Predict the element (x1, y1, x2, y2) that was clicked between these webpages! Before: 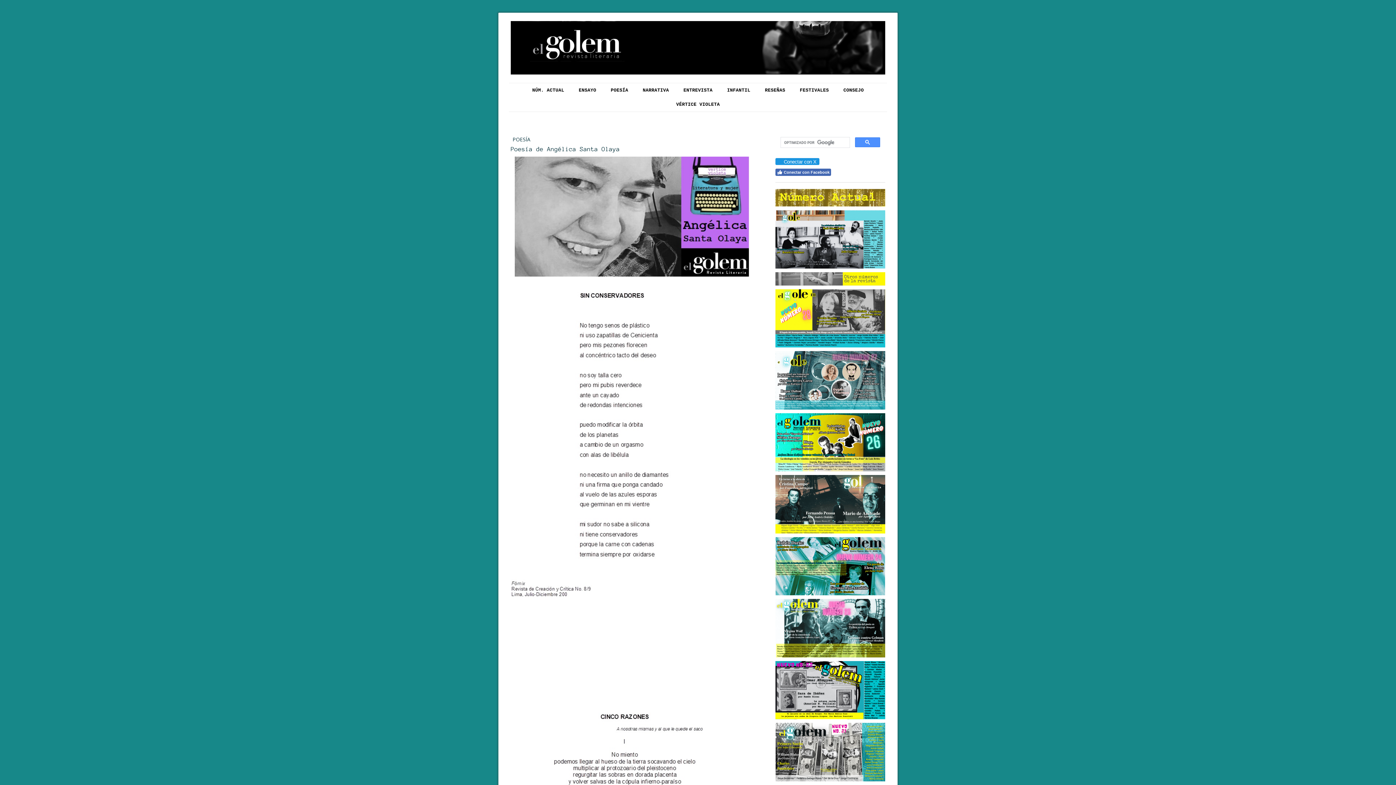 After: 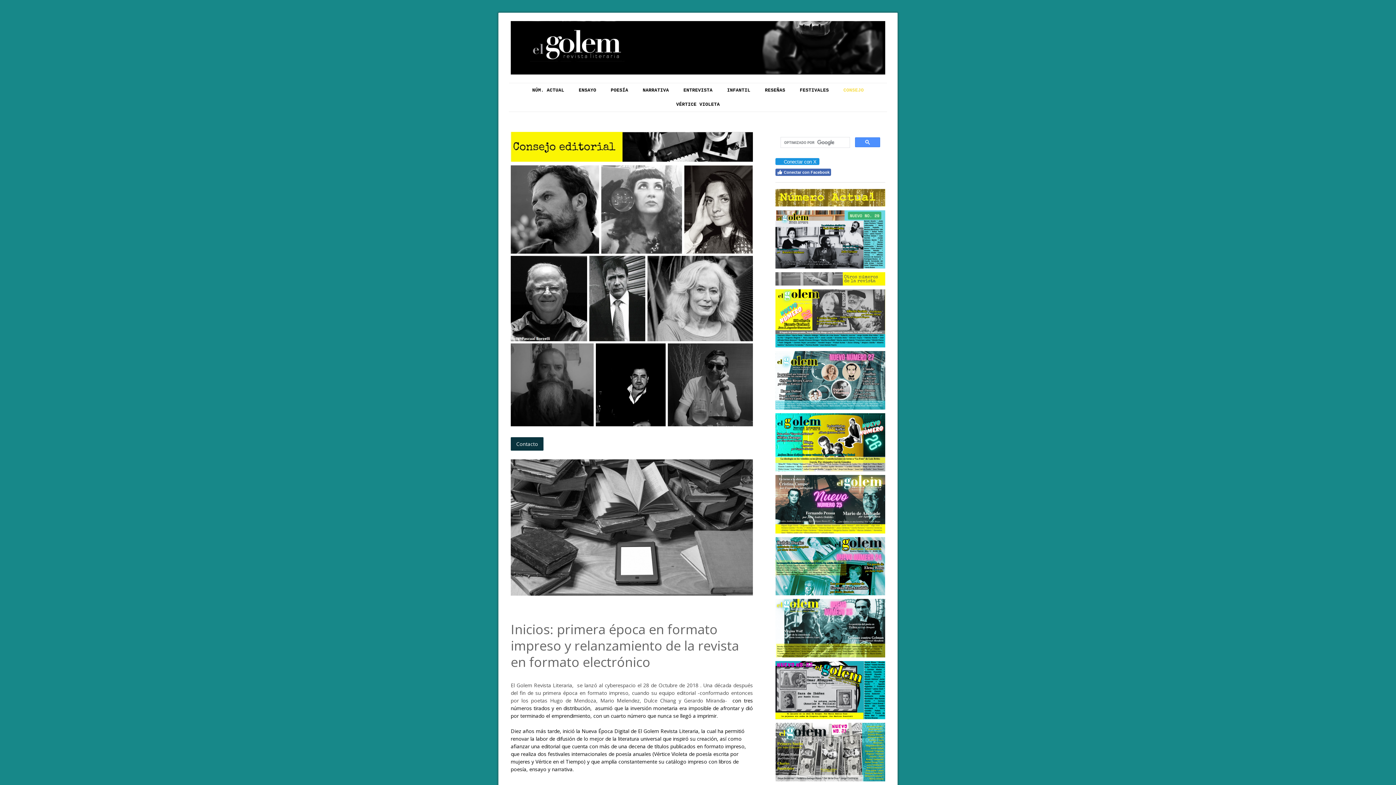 Action: bbox: (836, 83, 871, 97) label: CONSEJO